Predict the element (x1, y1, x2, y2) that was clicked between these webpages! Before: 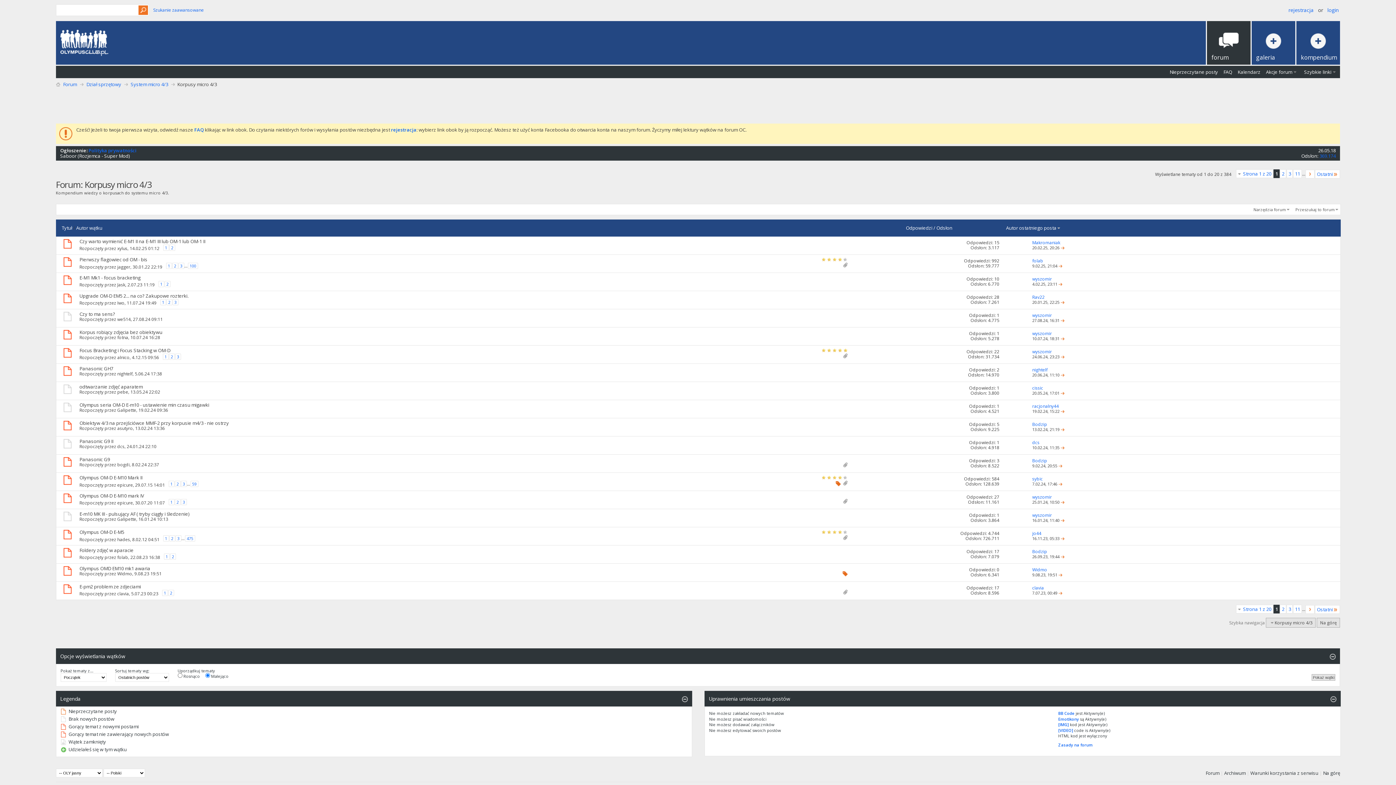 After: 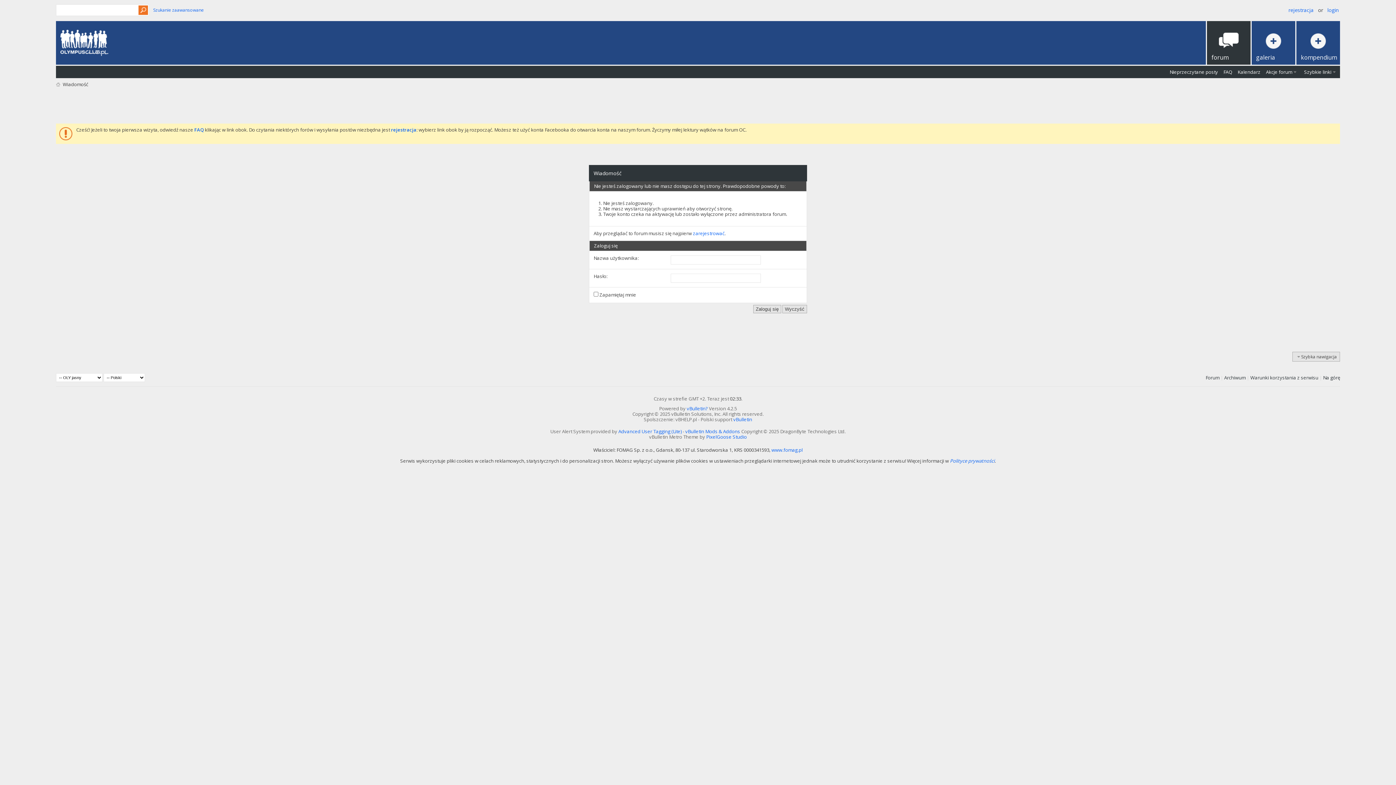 Action: label: epicure bbox: (117, 482, 132, 488)